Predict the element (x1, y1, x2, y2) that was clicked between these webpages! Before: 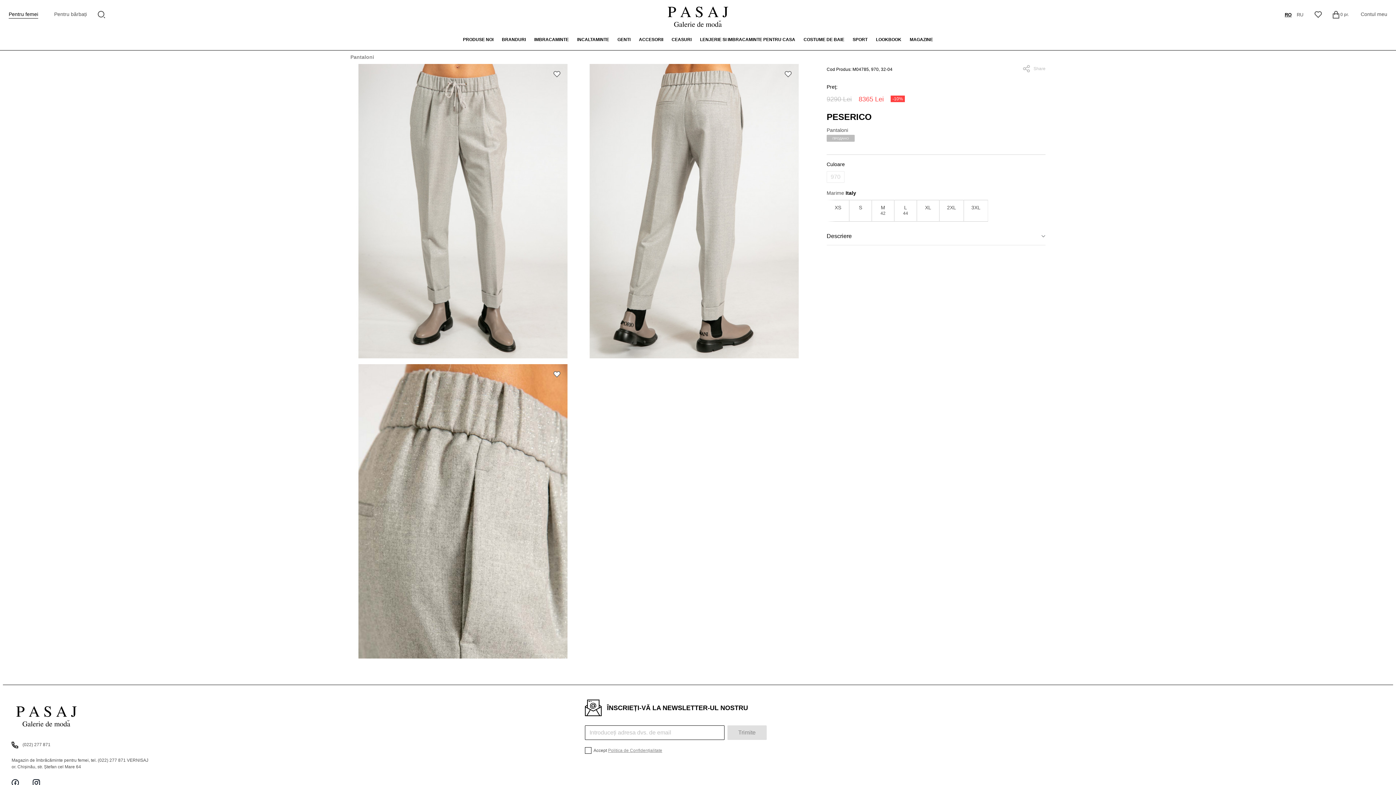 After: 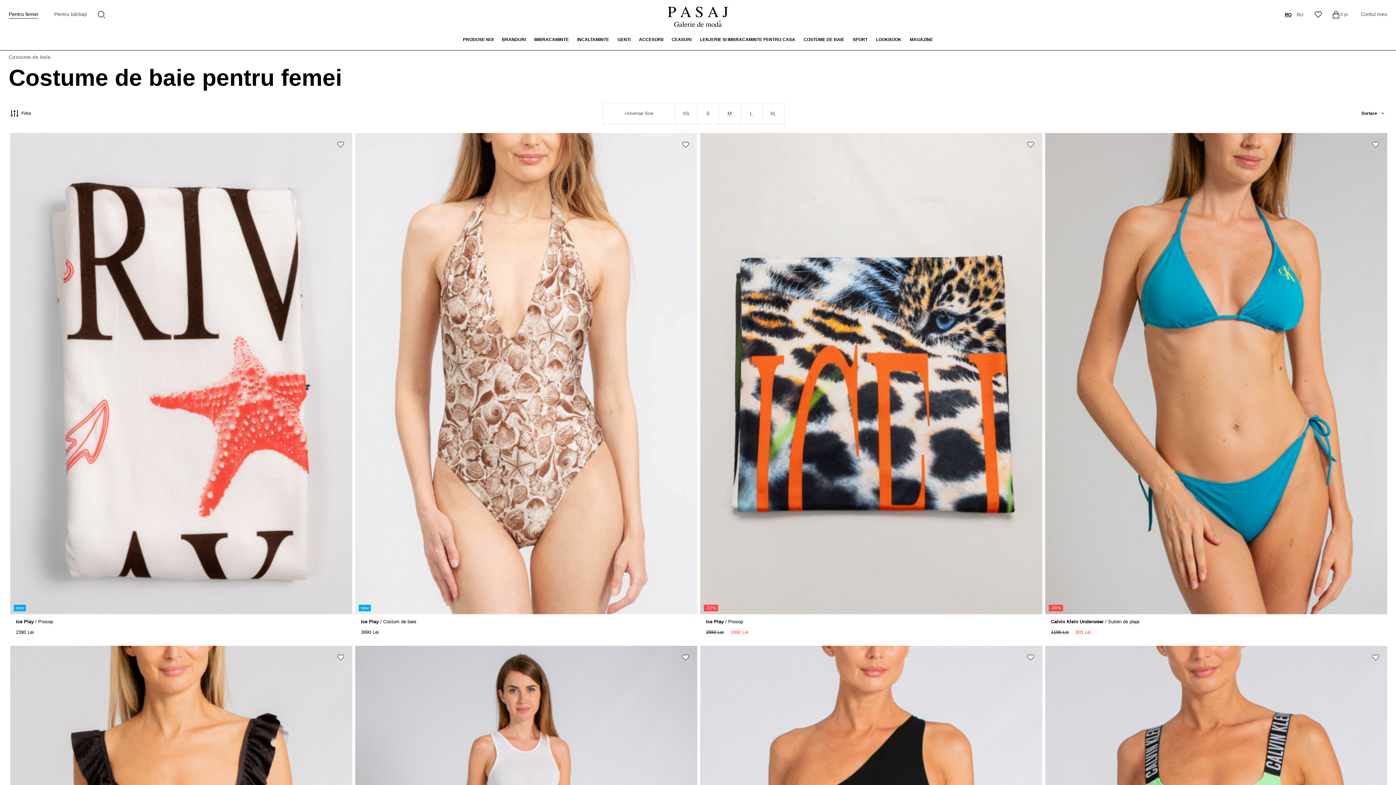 Action: bbox: (800, 29, 848, 50) label: COSTUME DE BAIE